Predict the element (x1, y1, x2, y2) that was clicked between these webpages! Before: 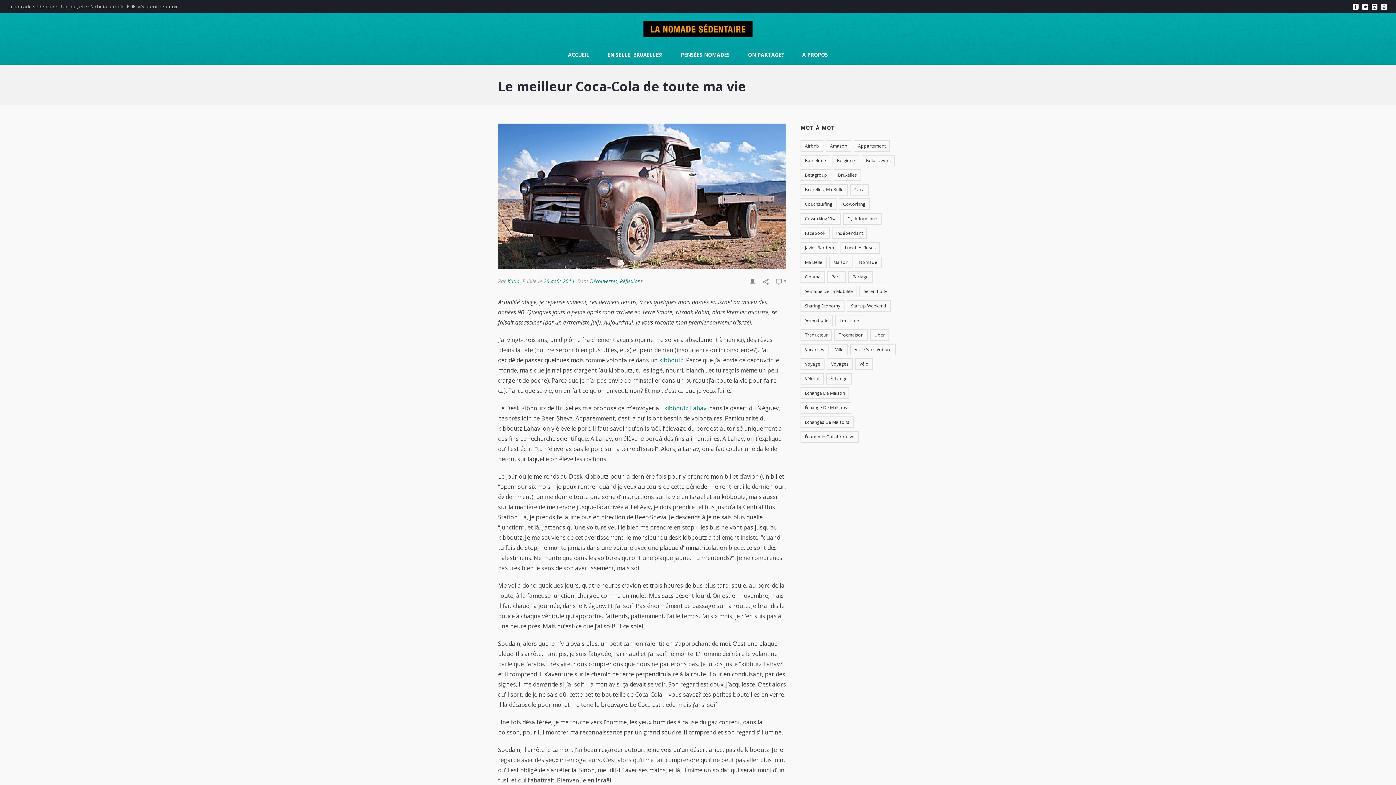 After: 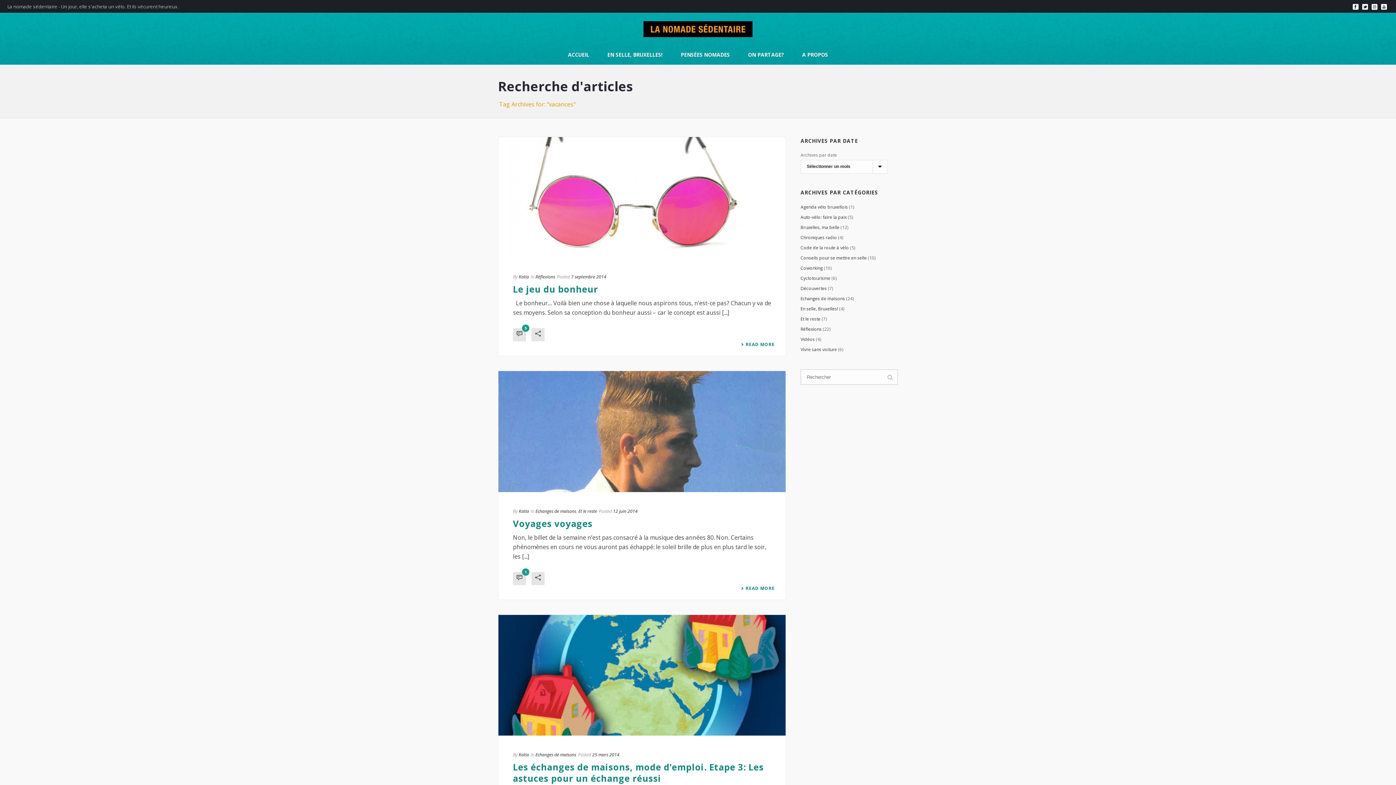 Action: bbox: (800, 344, 828, 355) label: vacances (3 éléments)